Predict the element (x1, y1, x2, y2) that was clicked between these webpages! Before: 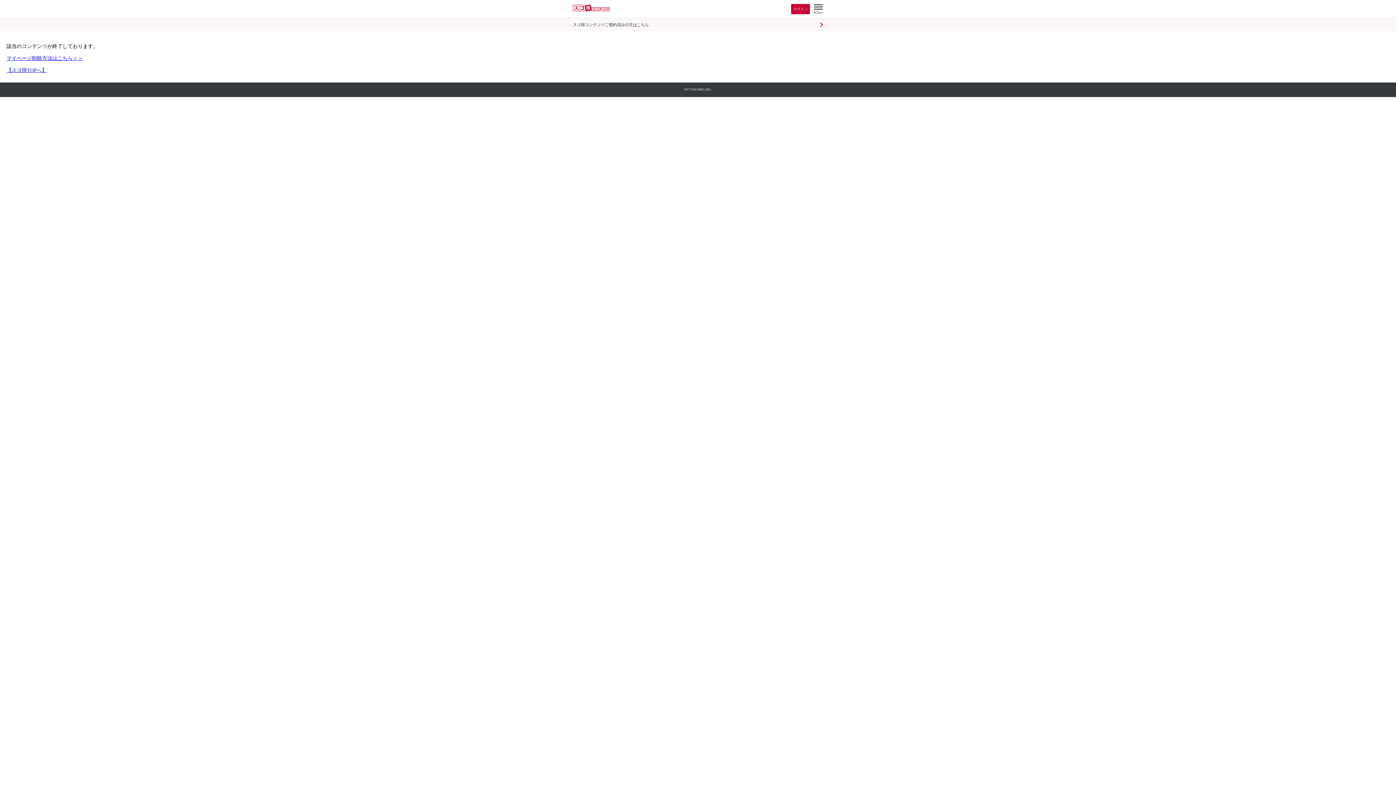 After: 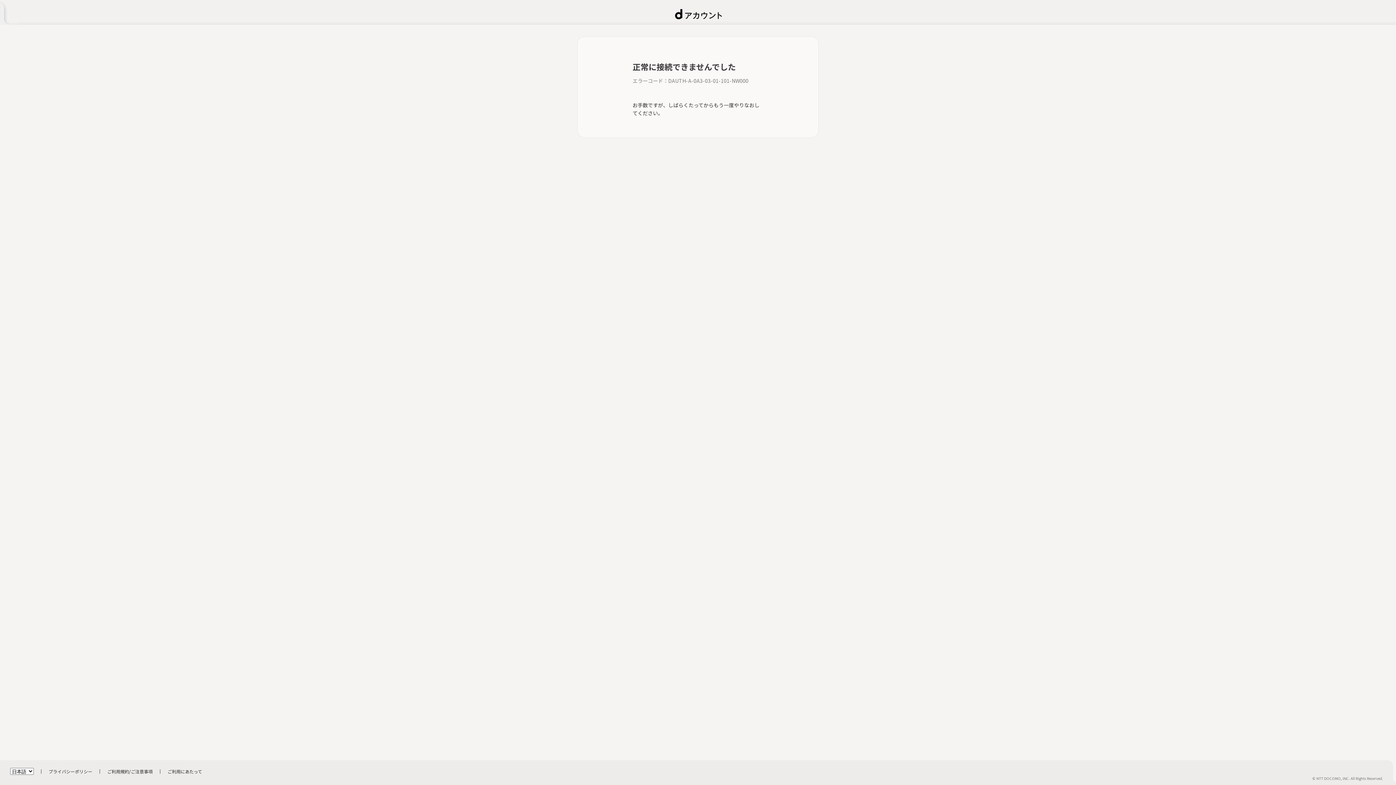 Action: label: ログイン bbox: (791, 4, 810, 14)